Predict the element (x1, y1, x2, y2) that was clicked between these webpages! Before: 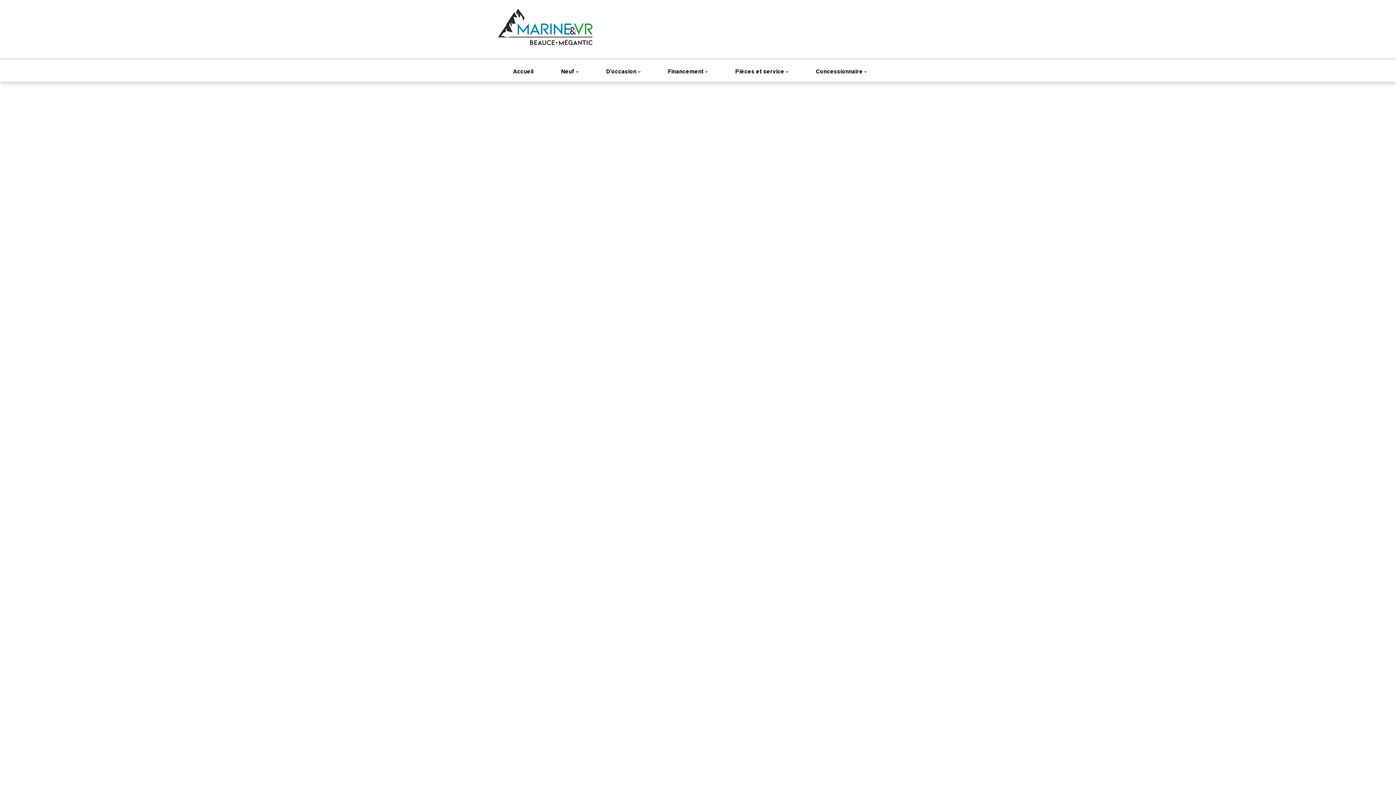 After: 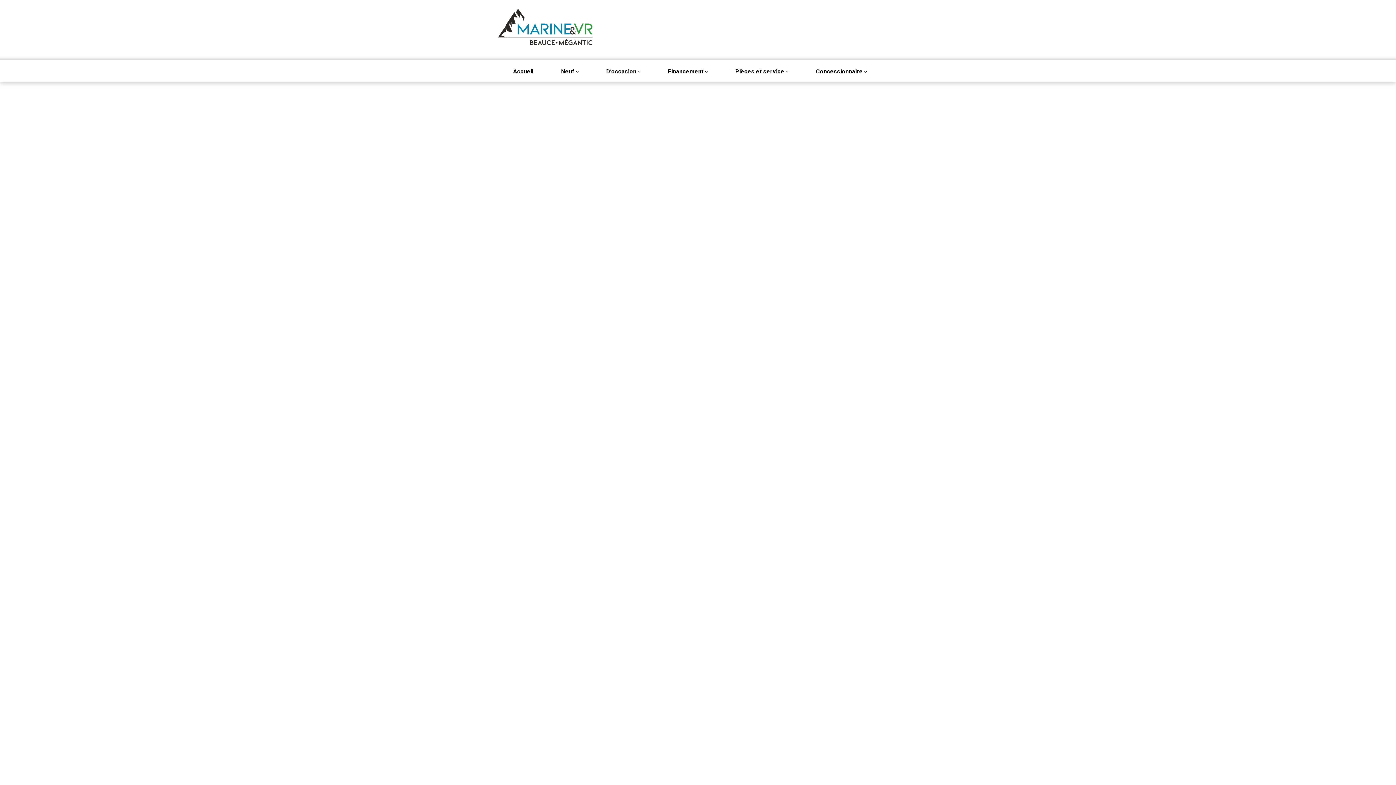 Action: bbox: (555, 61, 600, 81) label: Neuf